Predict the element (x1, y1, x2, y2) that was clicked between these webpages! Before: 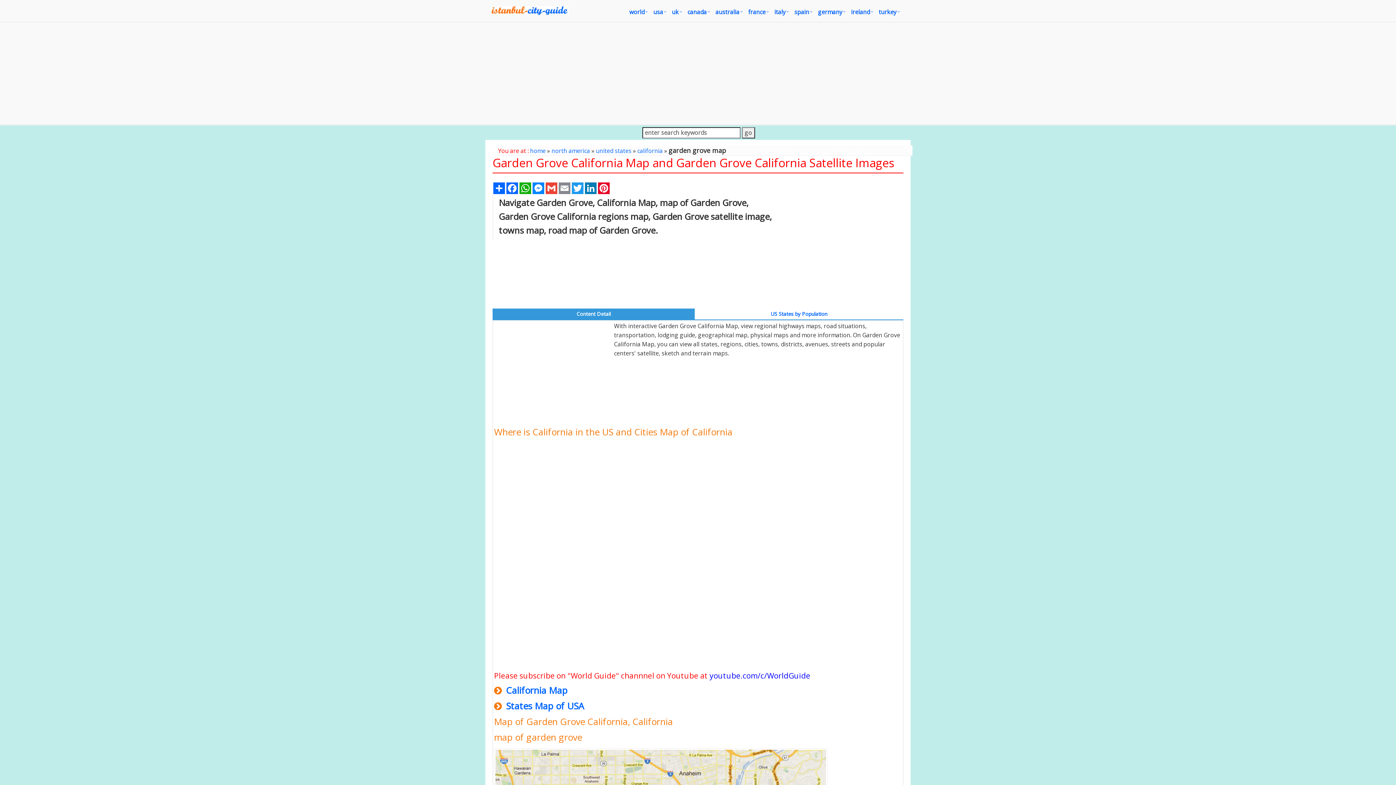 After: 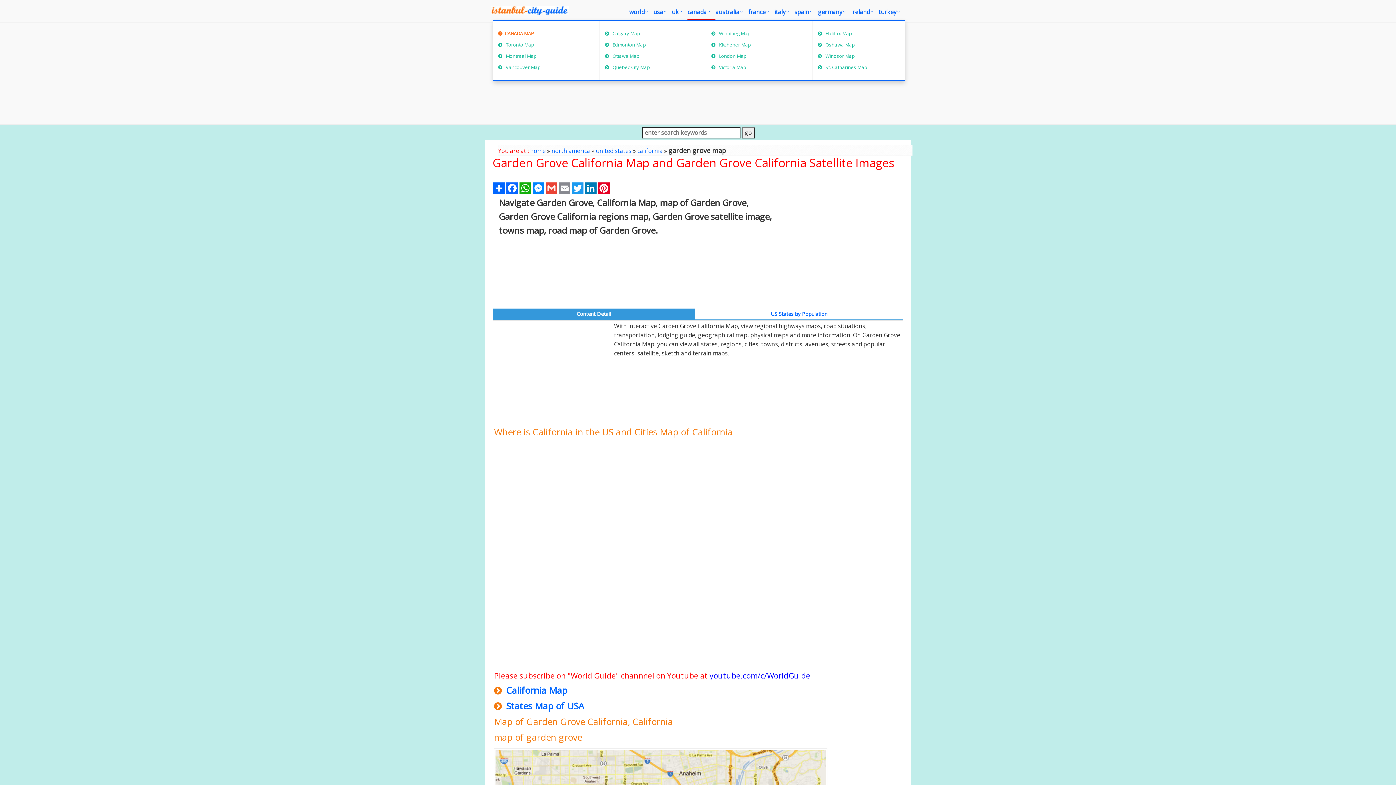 Action: label: canada bbox: (687, 5, 715, 19)